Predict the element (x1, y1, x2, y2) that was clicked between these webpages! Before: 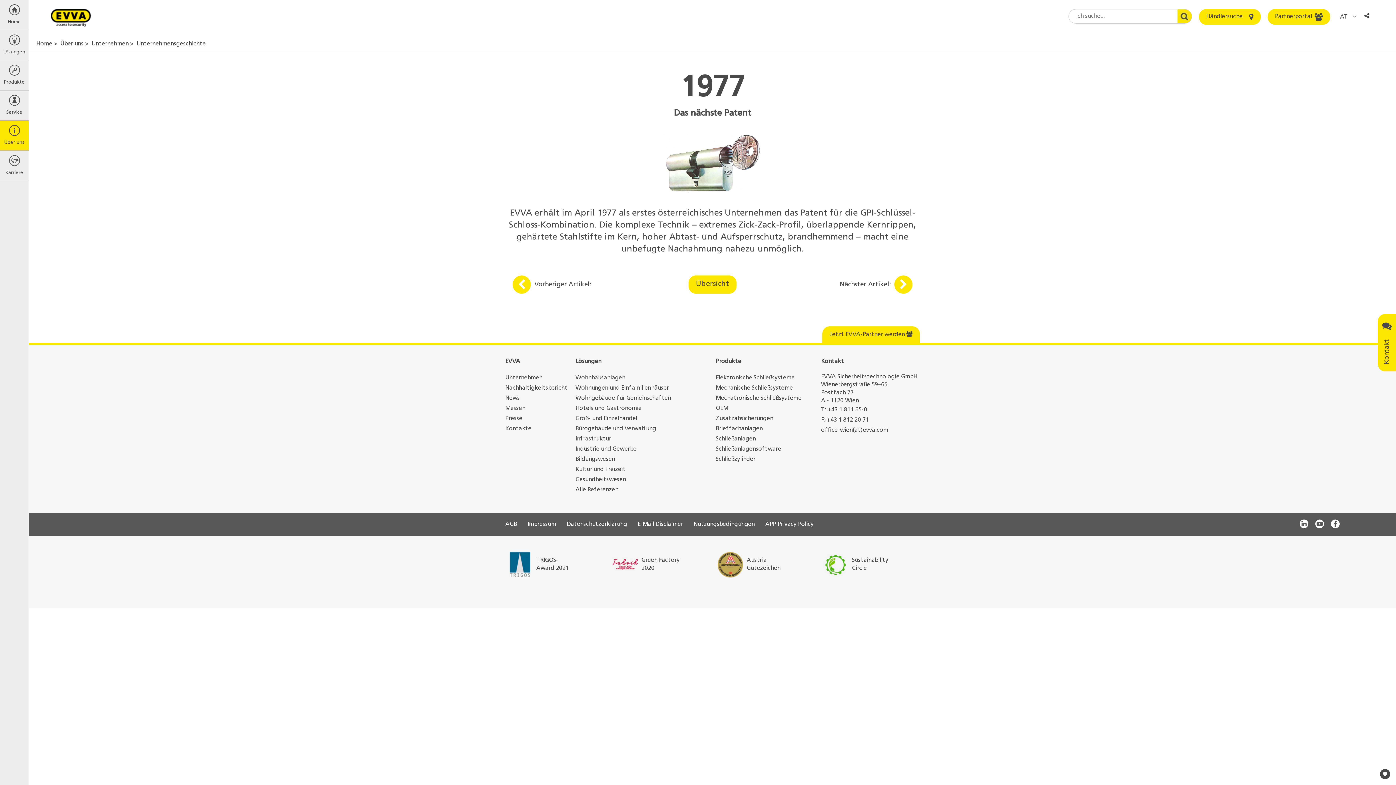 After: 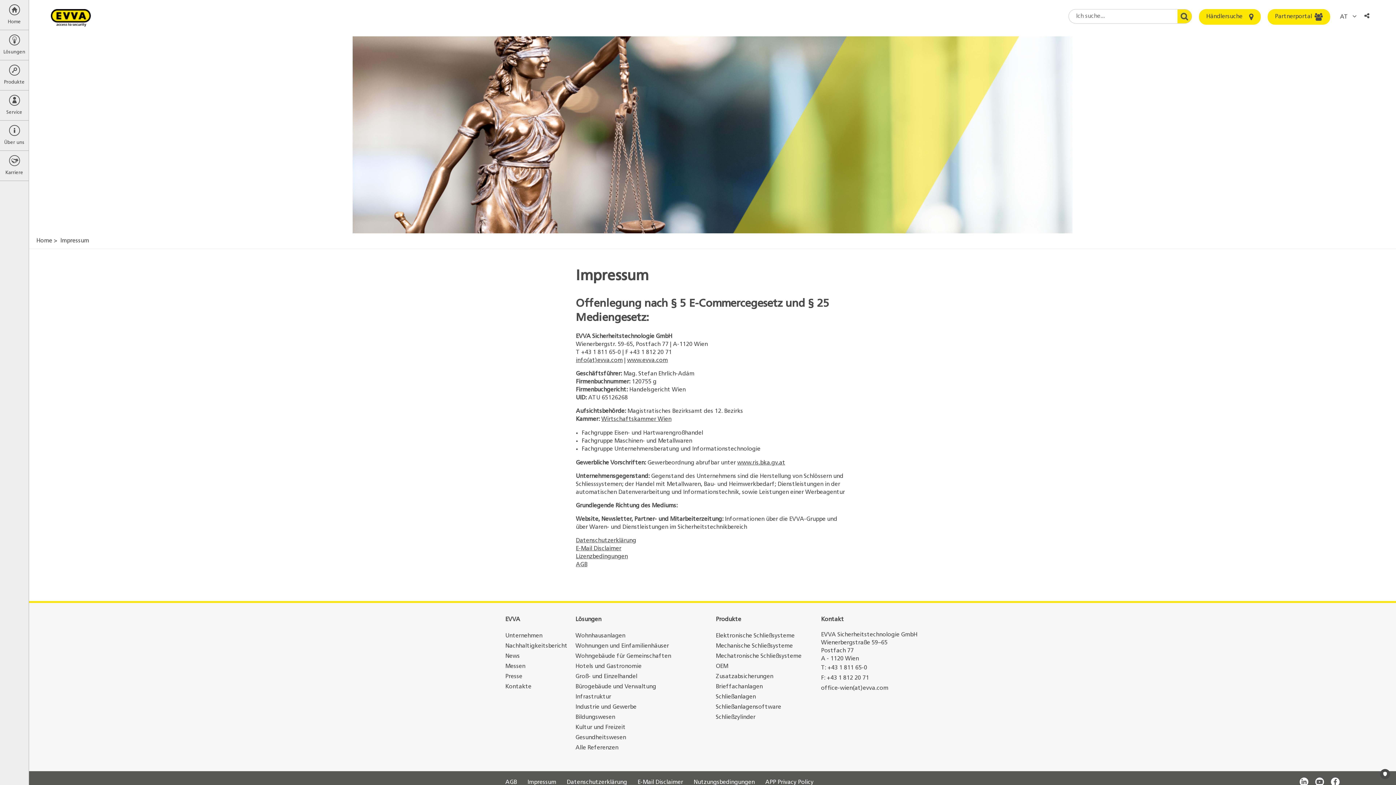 Action: label: Impressum bbox: (527, 521, 556, 527)